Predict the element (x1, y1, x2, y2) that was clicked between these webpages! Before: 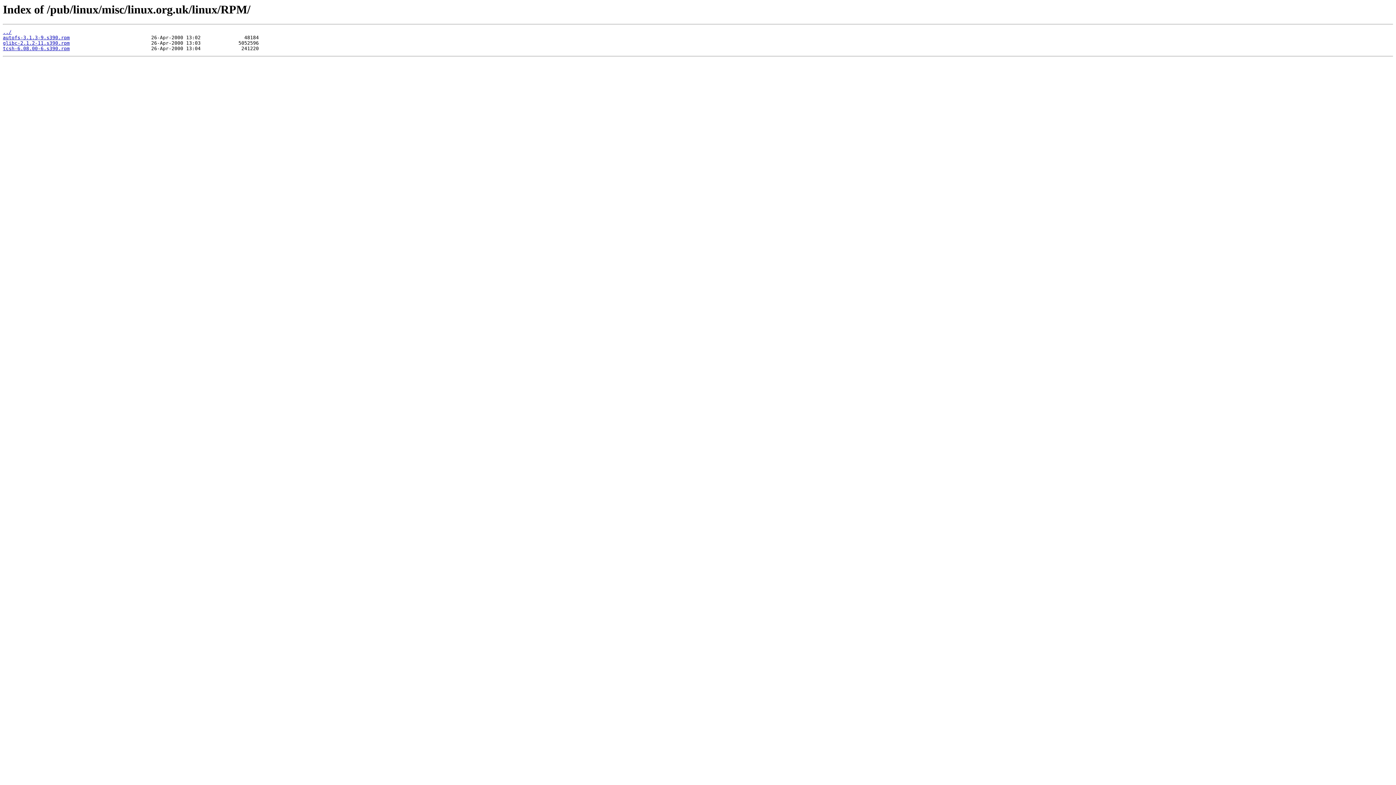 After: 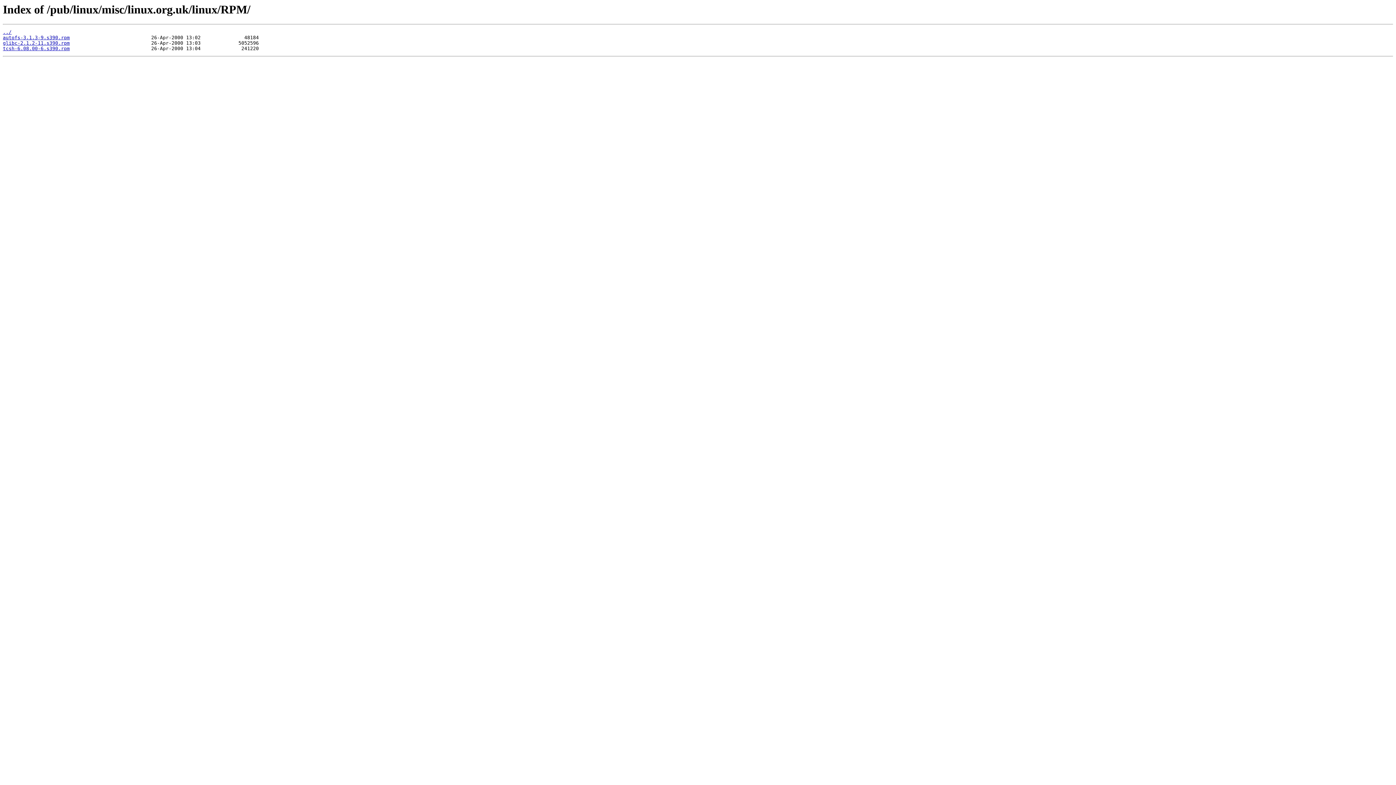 Action: bbox: (2, 45, 69, 51) label: tcsh-6.08.00-6.s390.rpm